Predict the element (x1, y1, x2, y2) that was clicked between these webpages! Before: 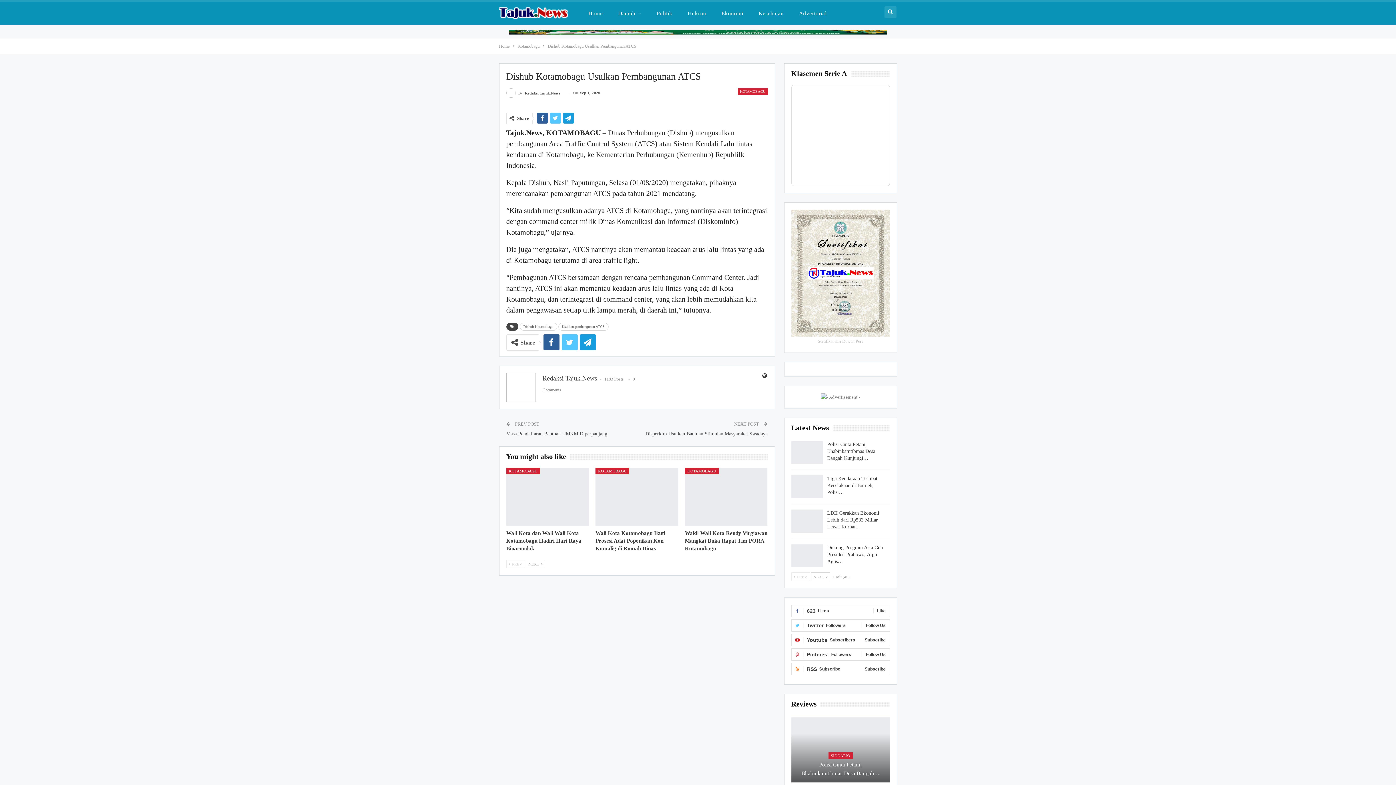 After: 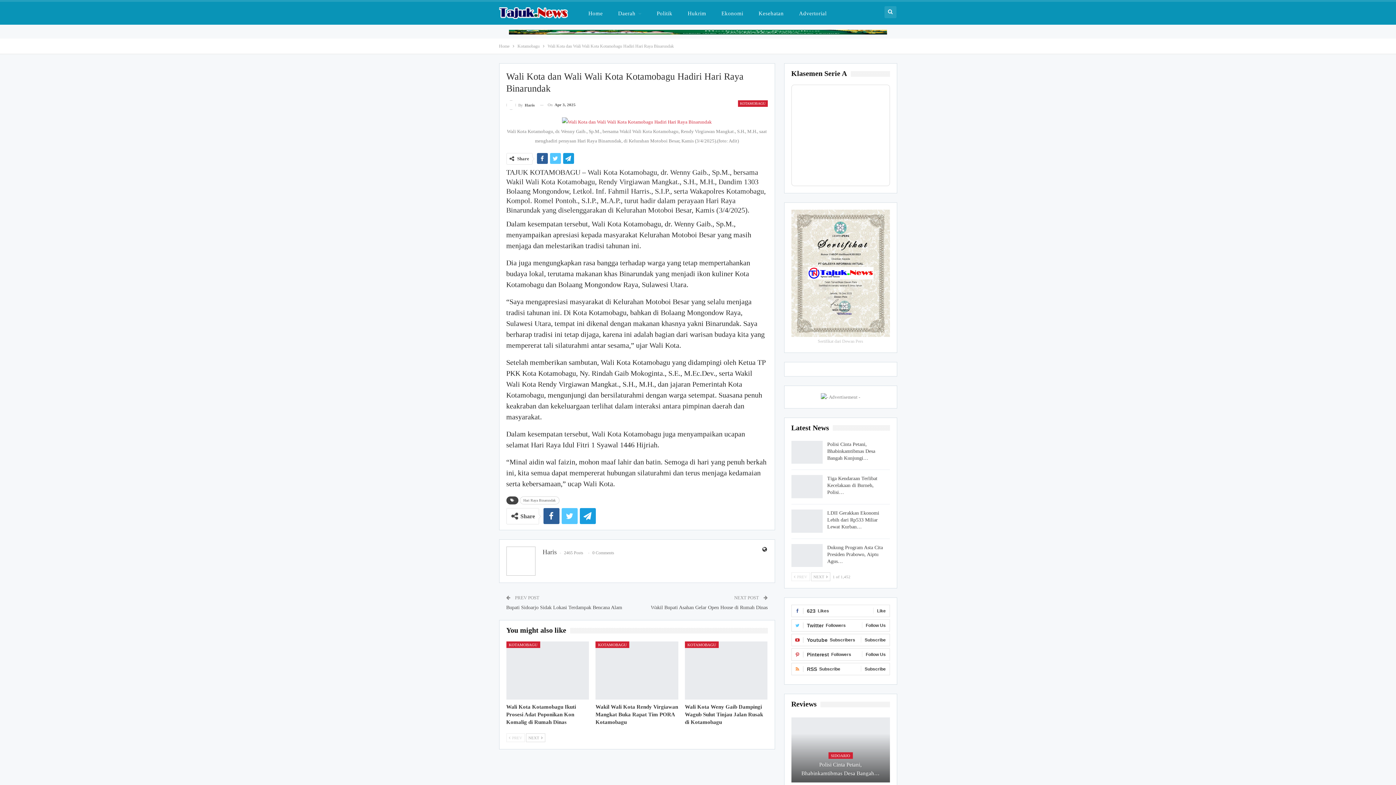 Action: bbox: (506, 468, 589, 526)